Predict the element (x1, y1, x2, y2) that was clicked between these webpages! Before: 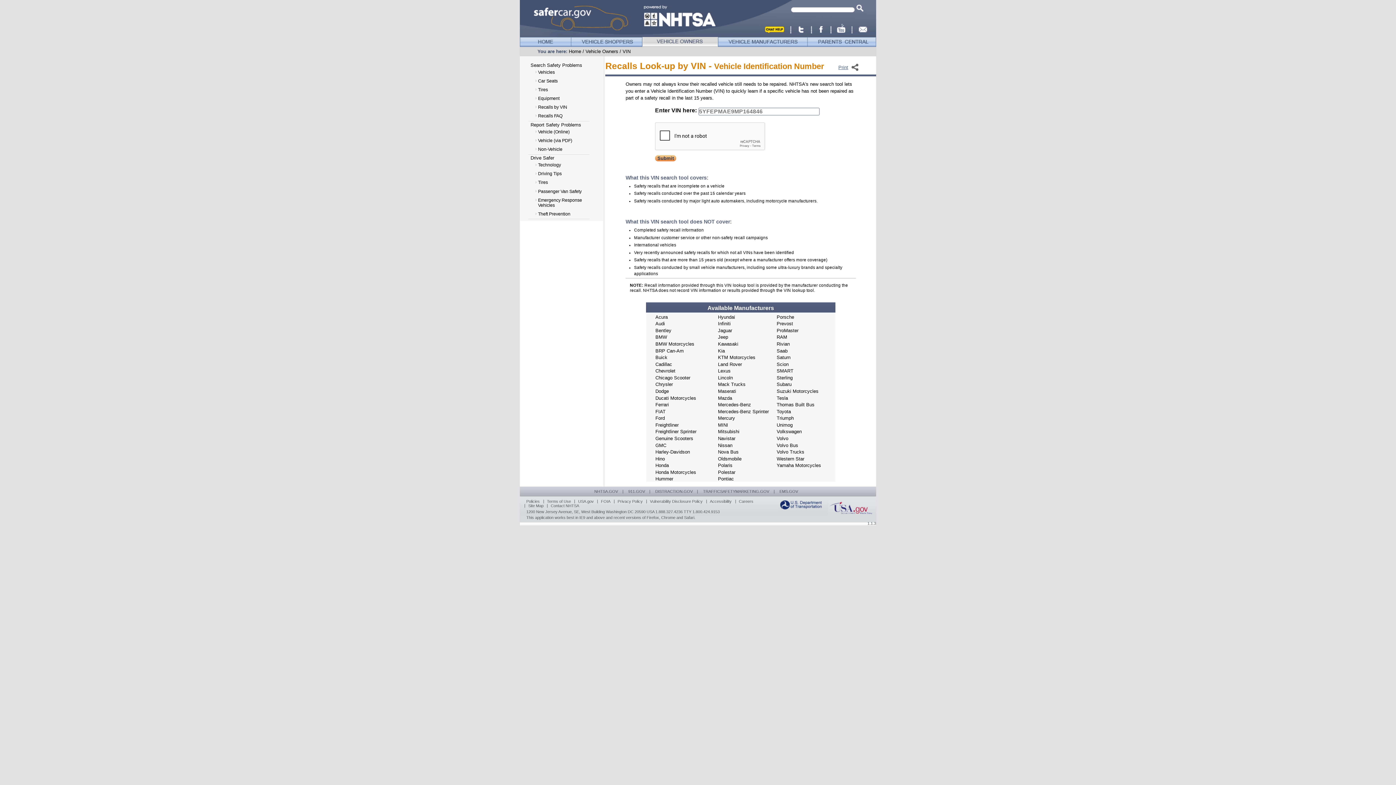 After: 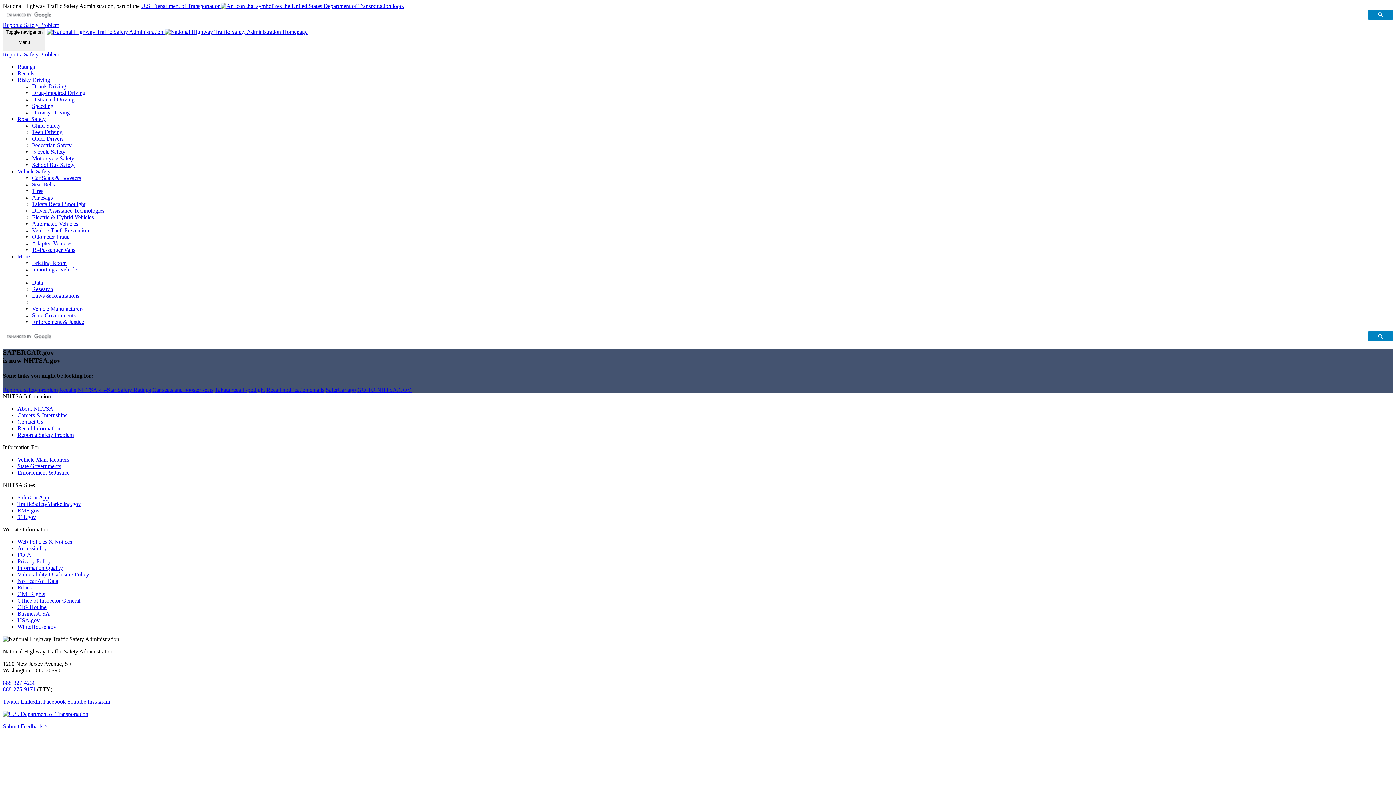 Action: label: Home bbox: (568, 48, 581, 54)